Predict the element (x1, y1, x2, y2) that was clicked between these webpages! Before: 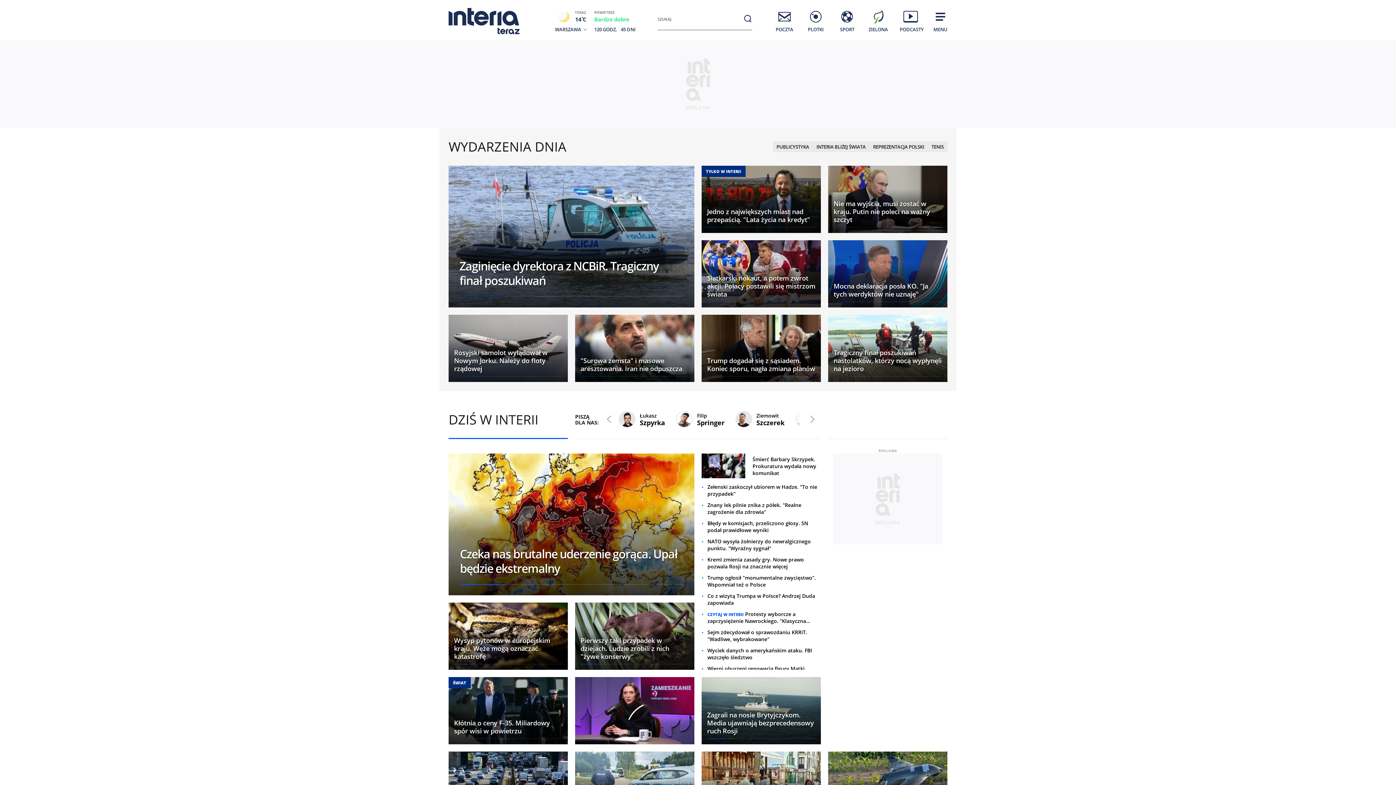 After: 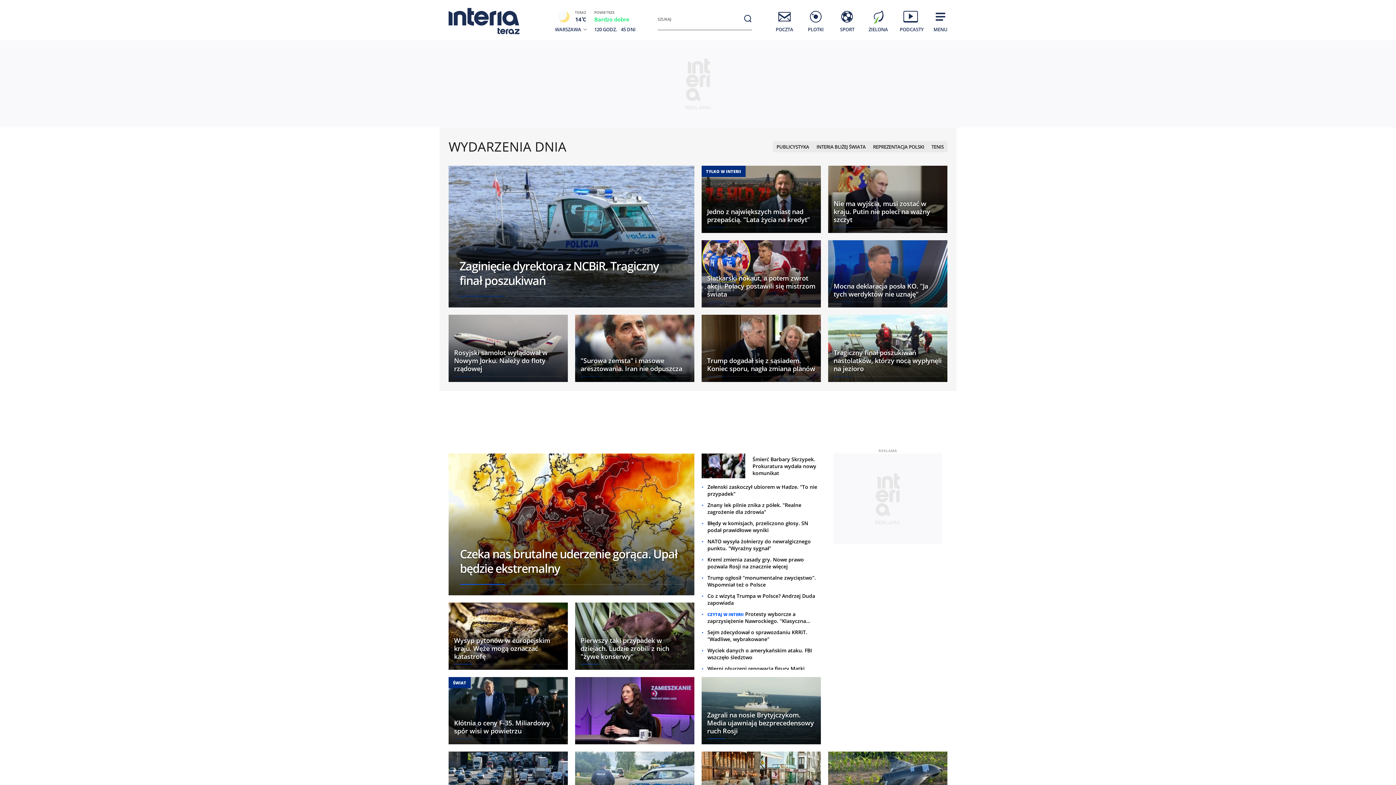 Action: bbox: (575, 677, 694, 744)